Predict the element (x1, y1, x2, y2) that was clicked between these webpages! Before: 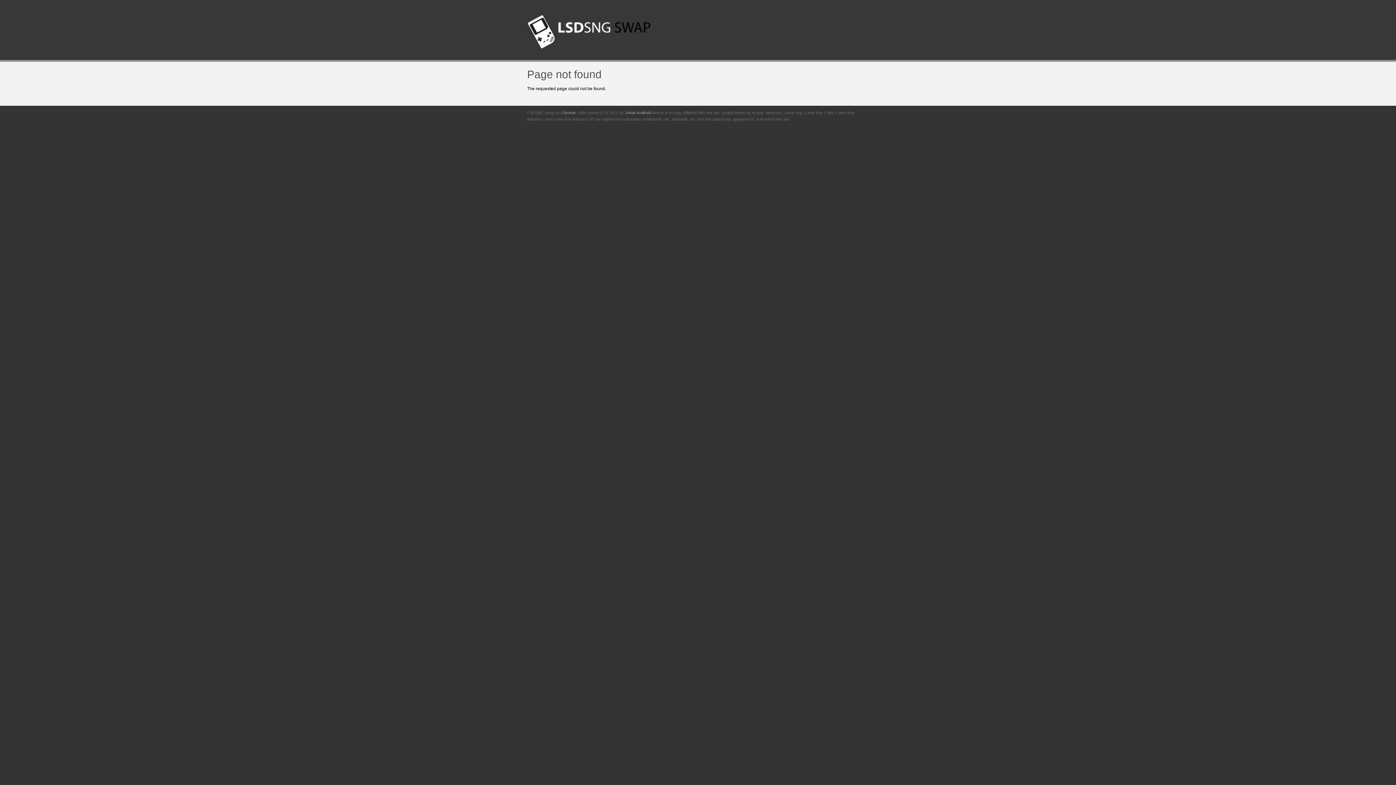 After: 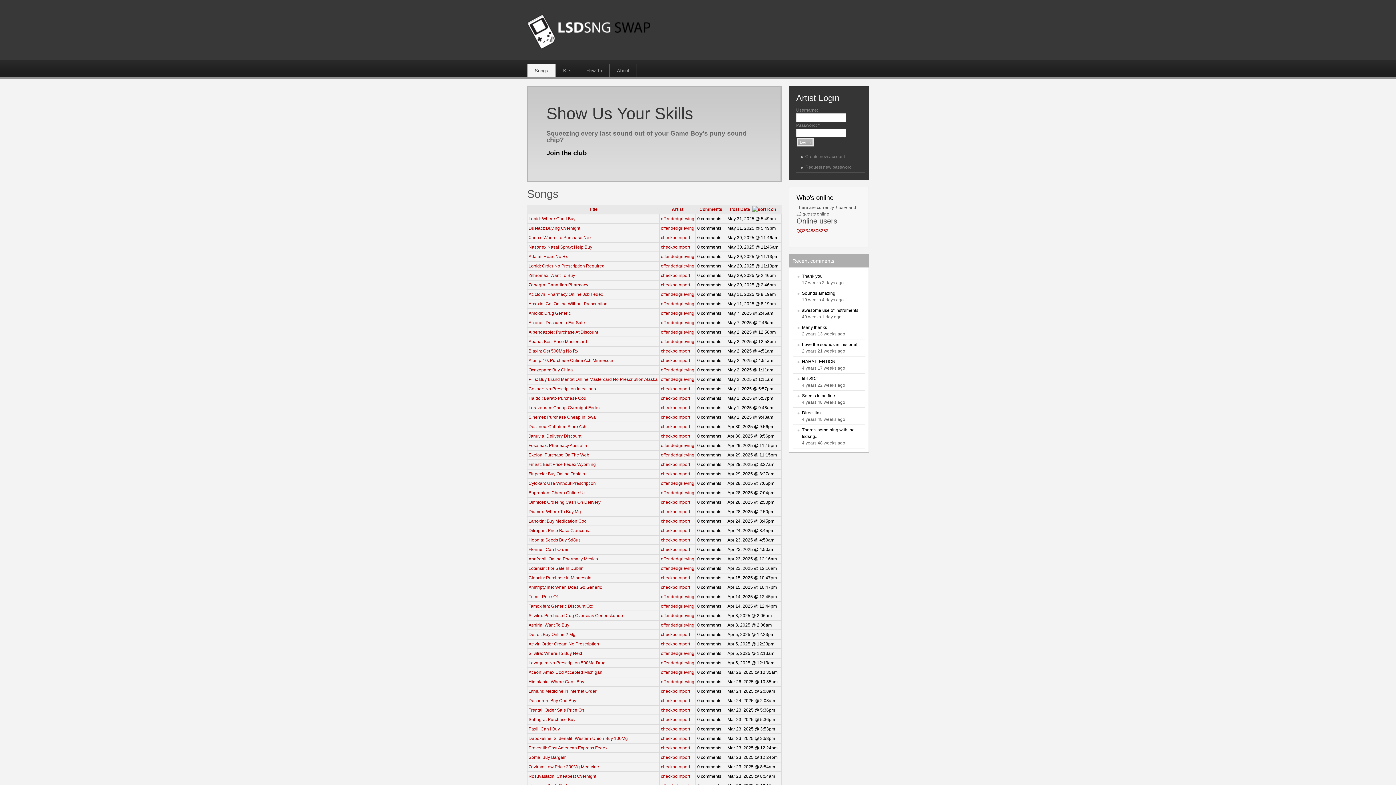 Action: bbox: (527, 45, 650, 50)